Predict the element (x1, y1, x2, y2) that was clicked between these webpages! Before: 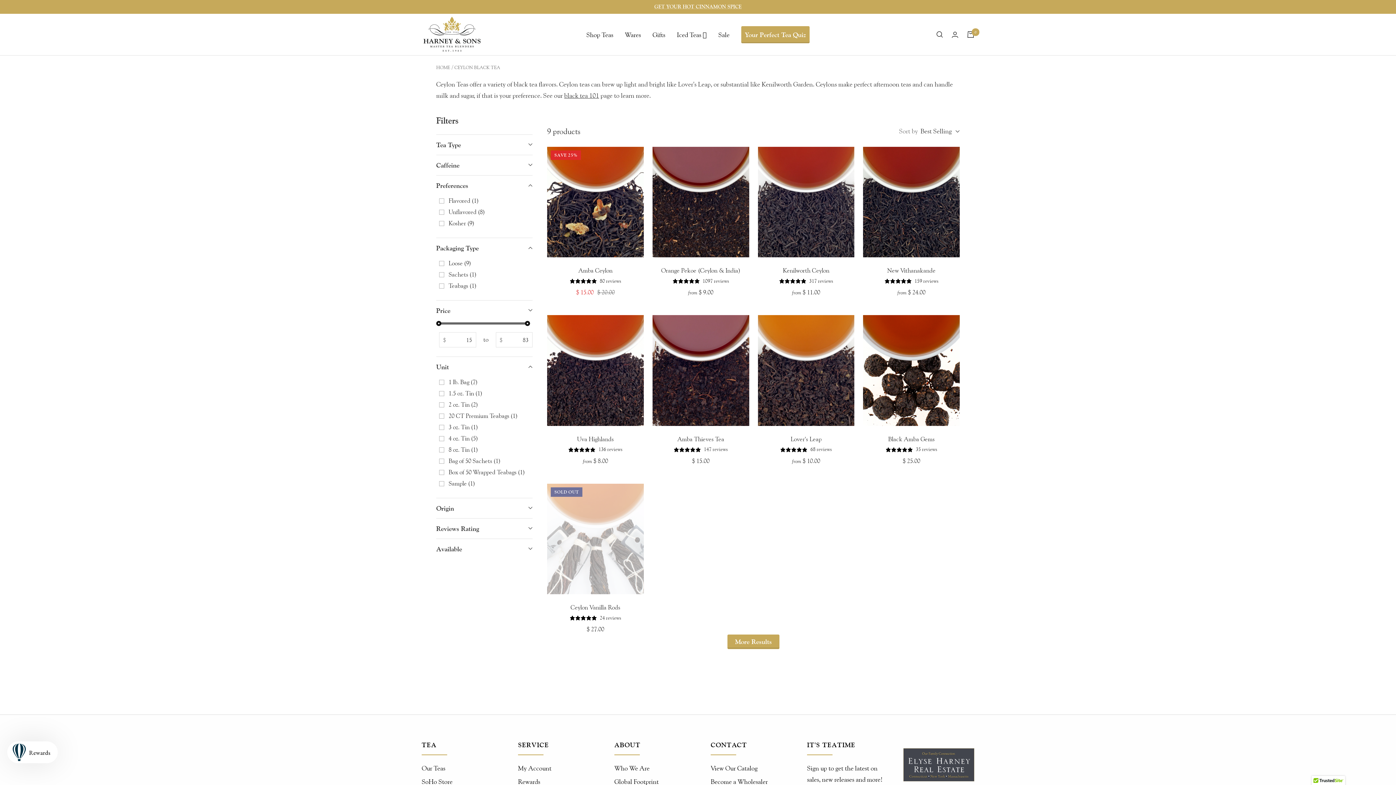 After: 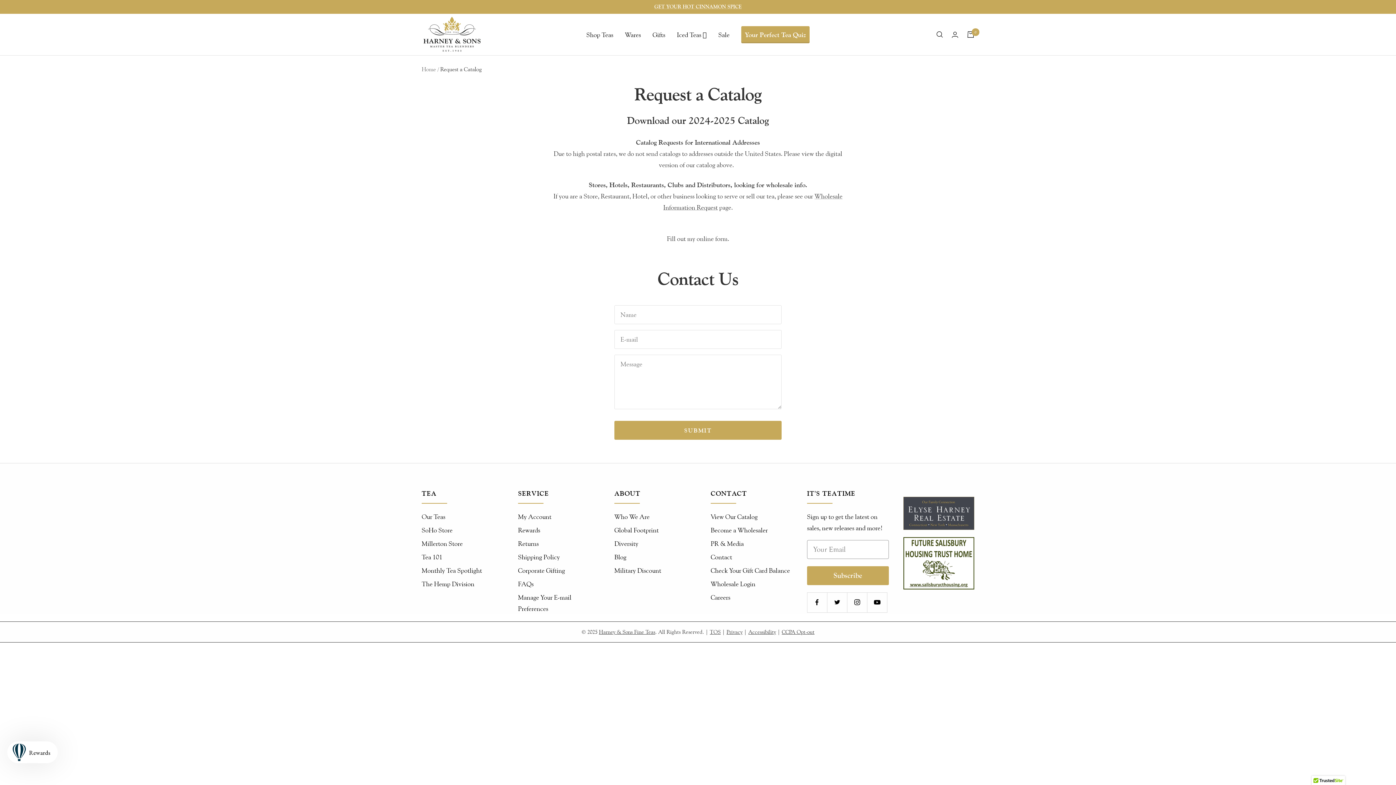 Action: label: View Our Catalog bbox: (710, 762, 757, 774)